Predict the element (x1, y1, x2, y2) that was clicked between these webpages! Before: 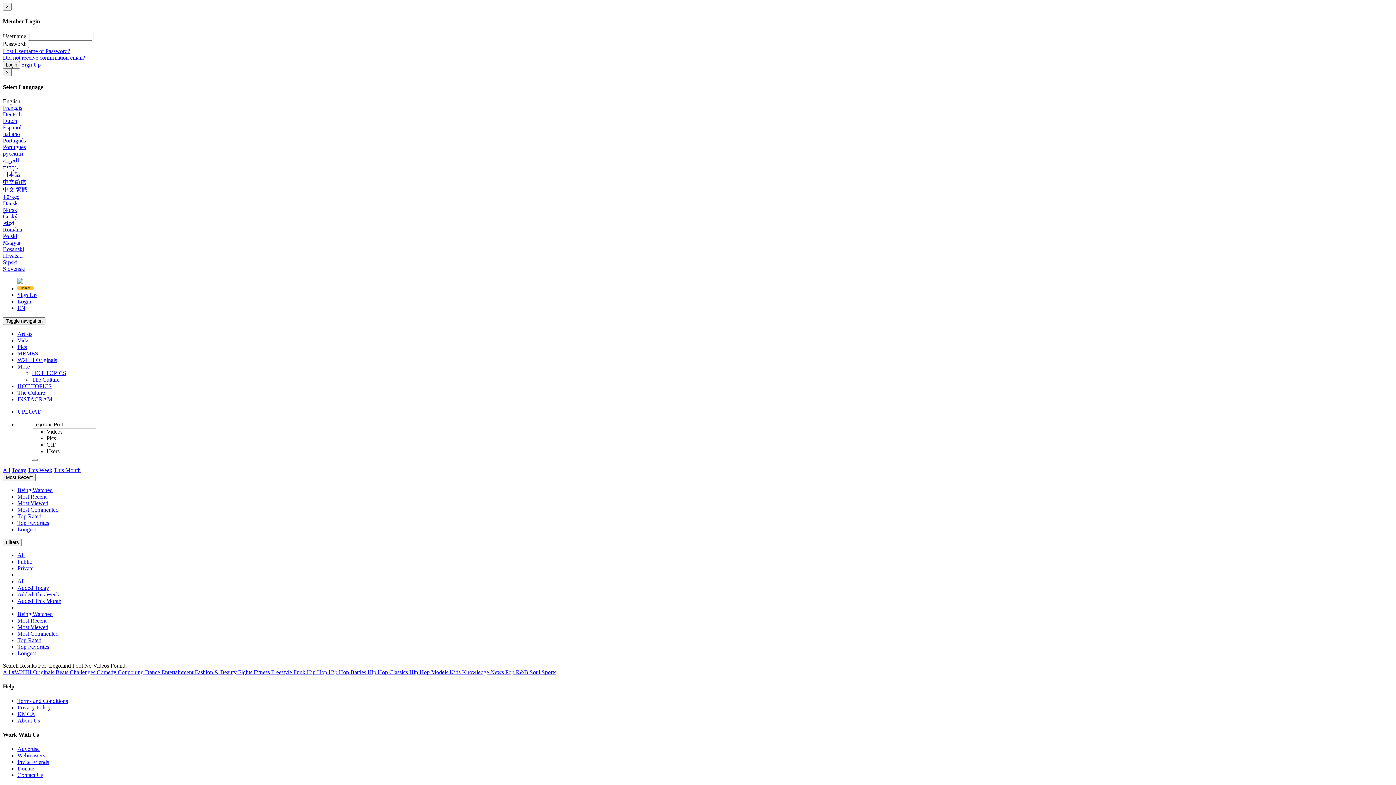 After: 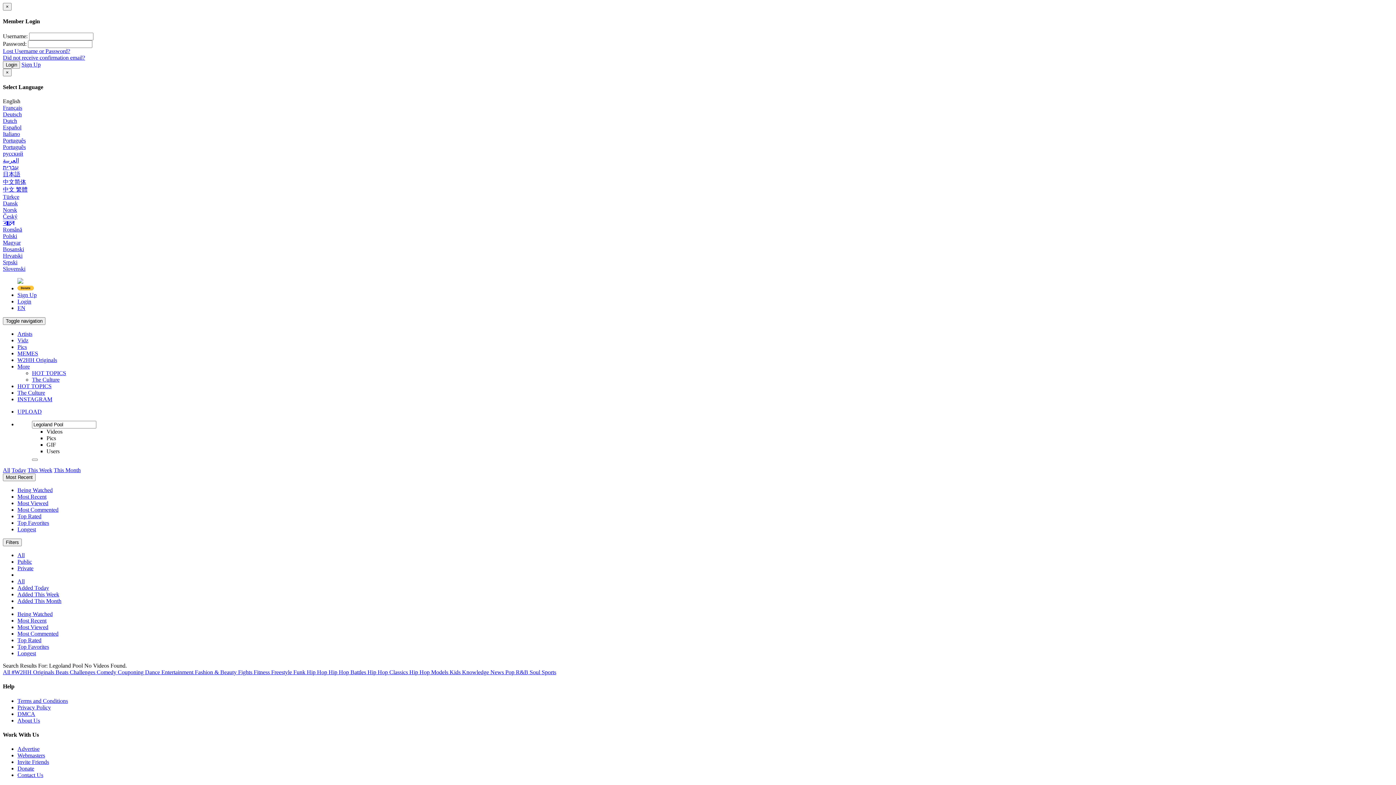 Action: label: Couponing  bbox: (117, 669, 145, 675)